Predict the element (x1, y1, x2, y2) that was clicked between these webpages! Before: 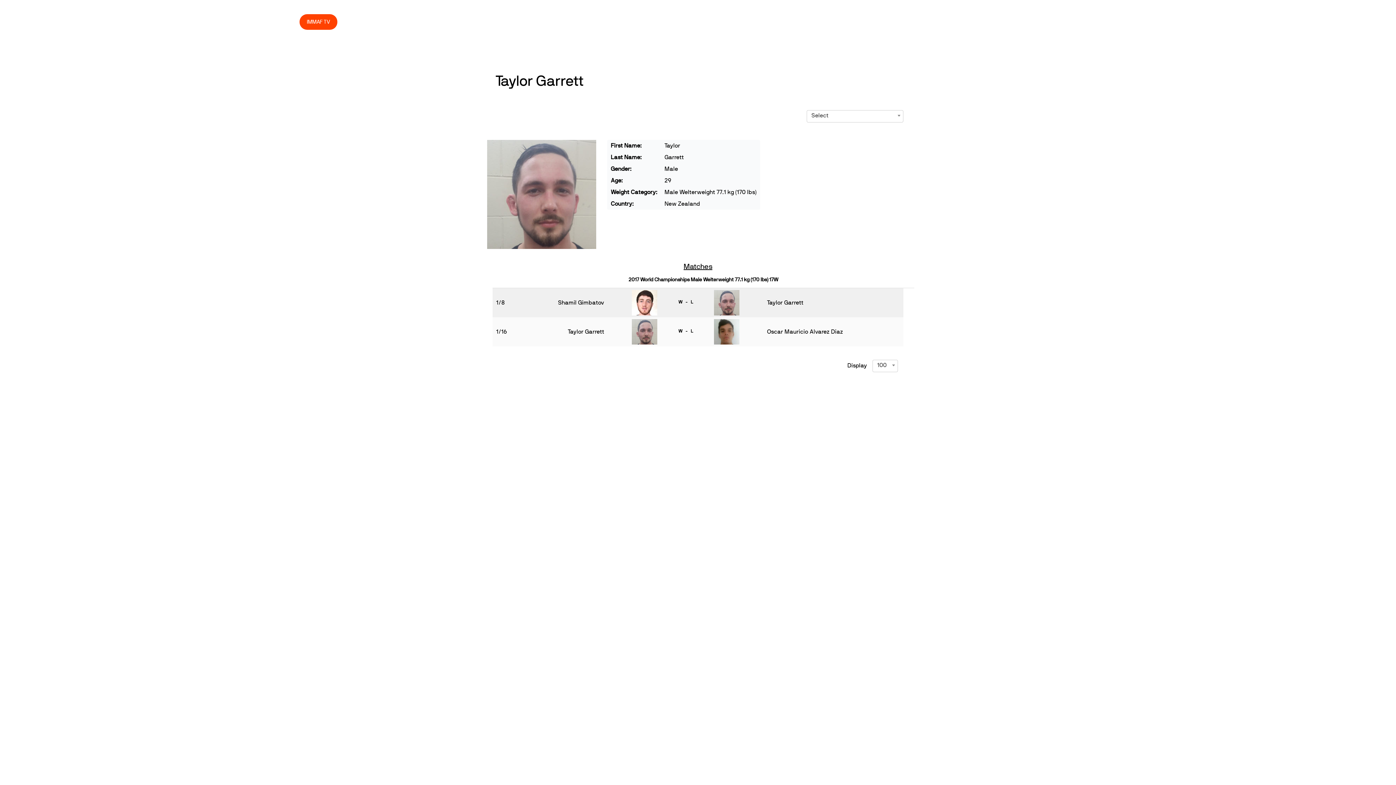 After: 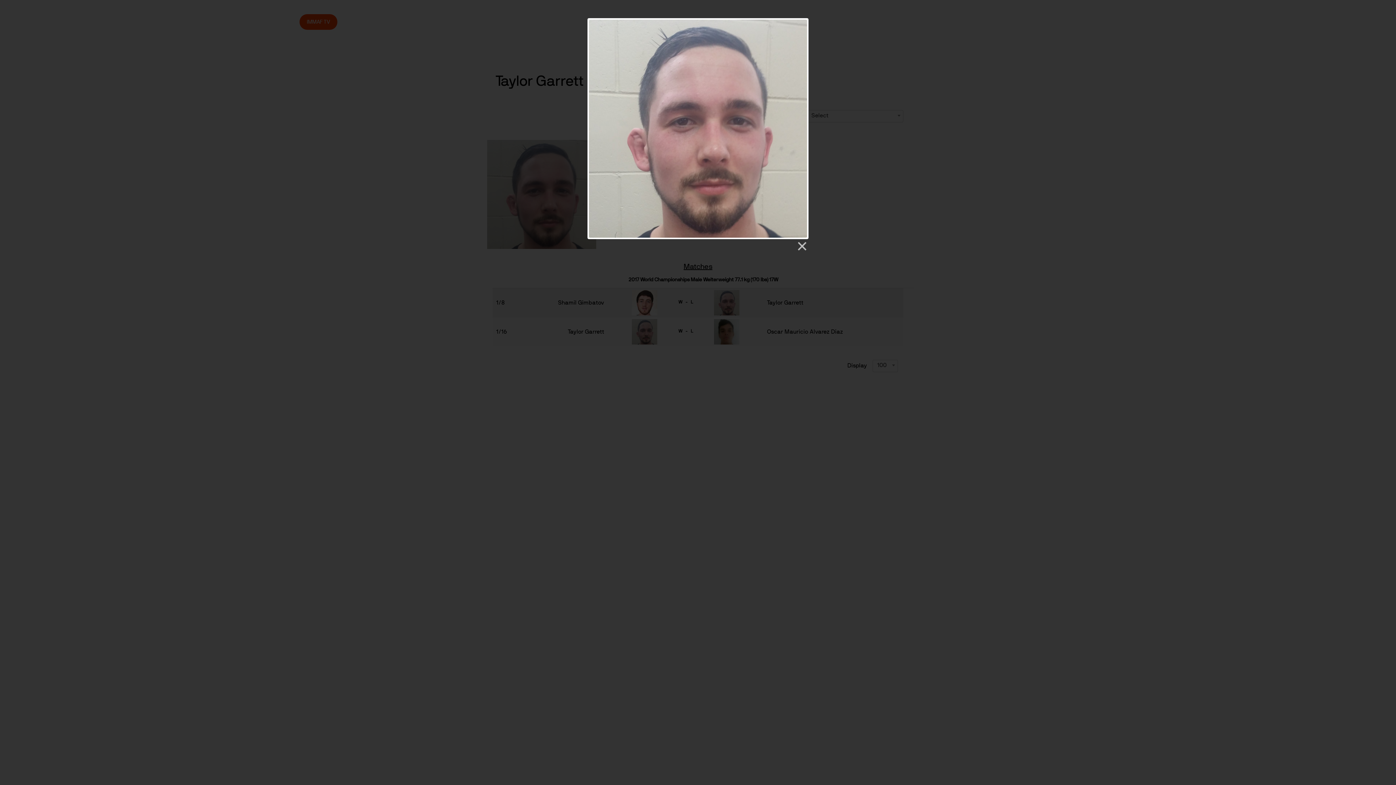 Action: bbox: (487, 140, 596, 249)